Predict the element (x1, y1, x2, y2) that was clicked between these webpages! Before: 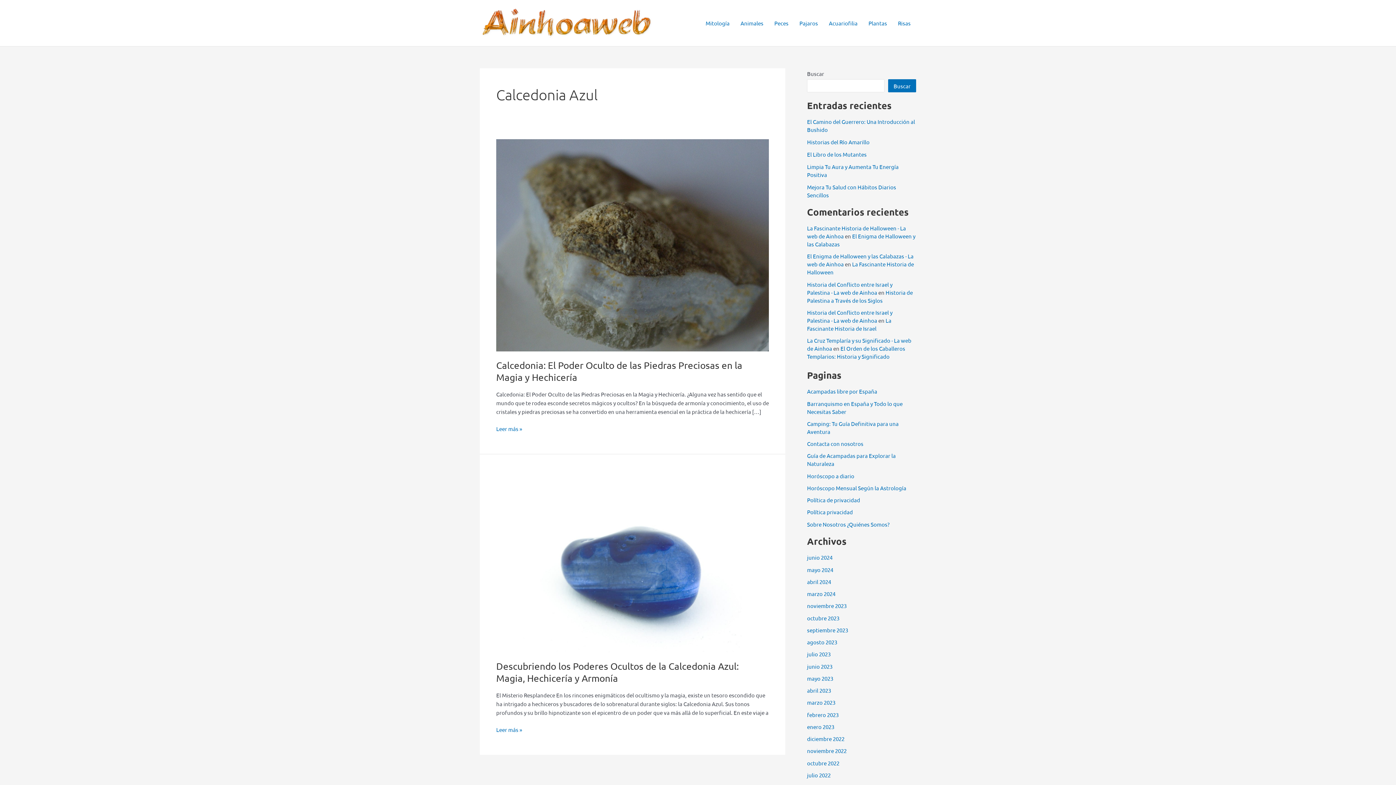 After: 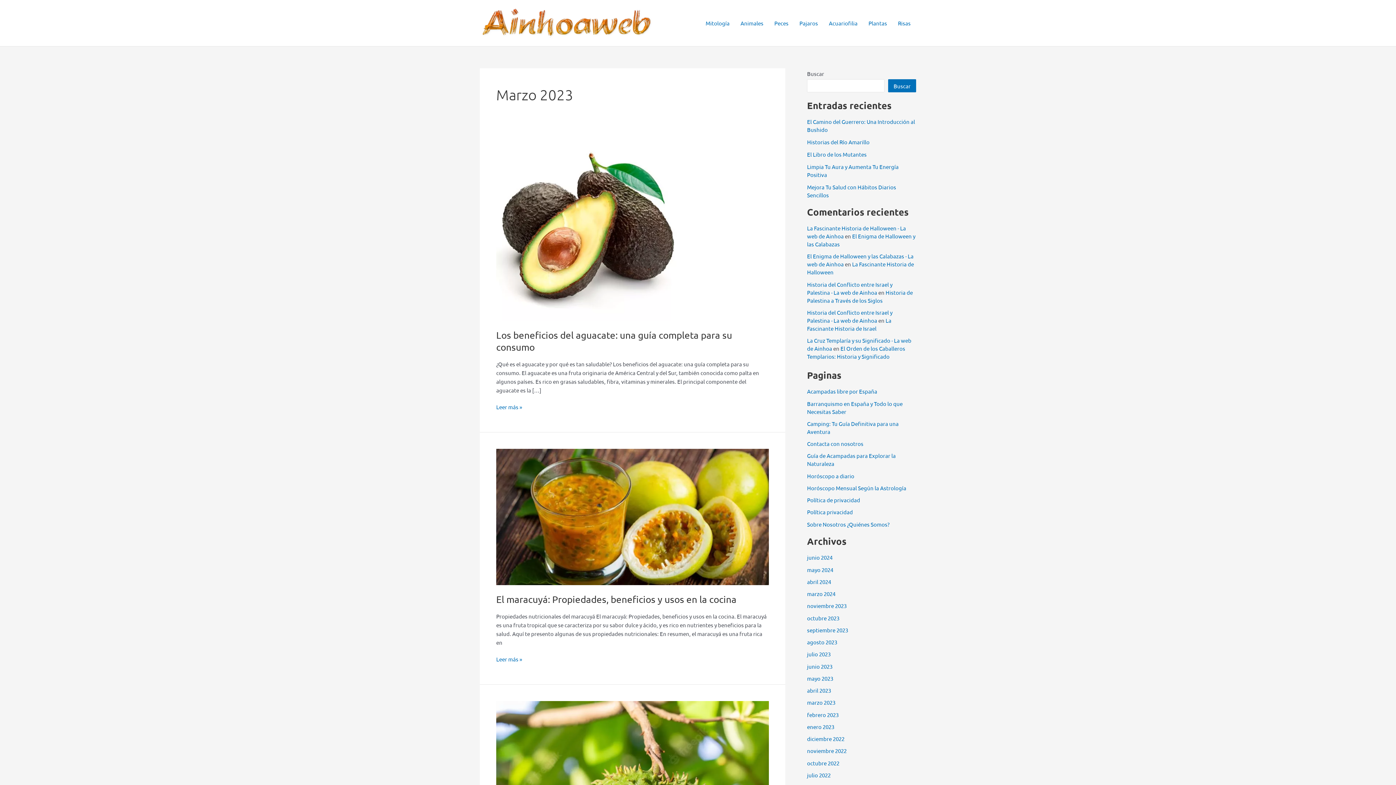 Action: label: marzo 2023 bbox: (807, 699, 835, 706)